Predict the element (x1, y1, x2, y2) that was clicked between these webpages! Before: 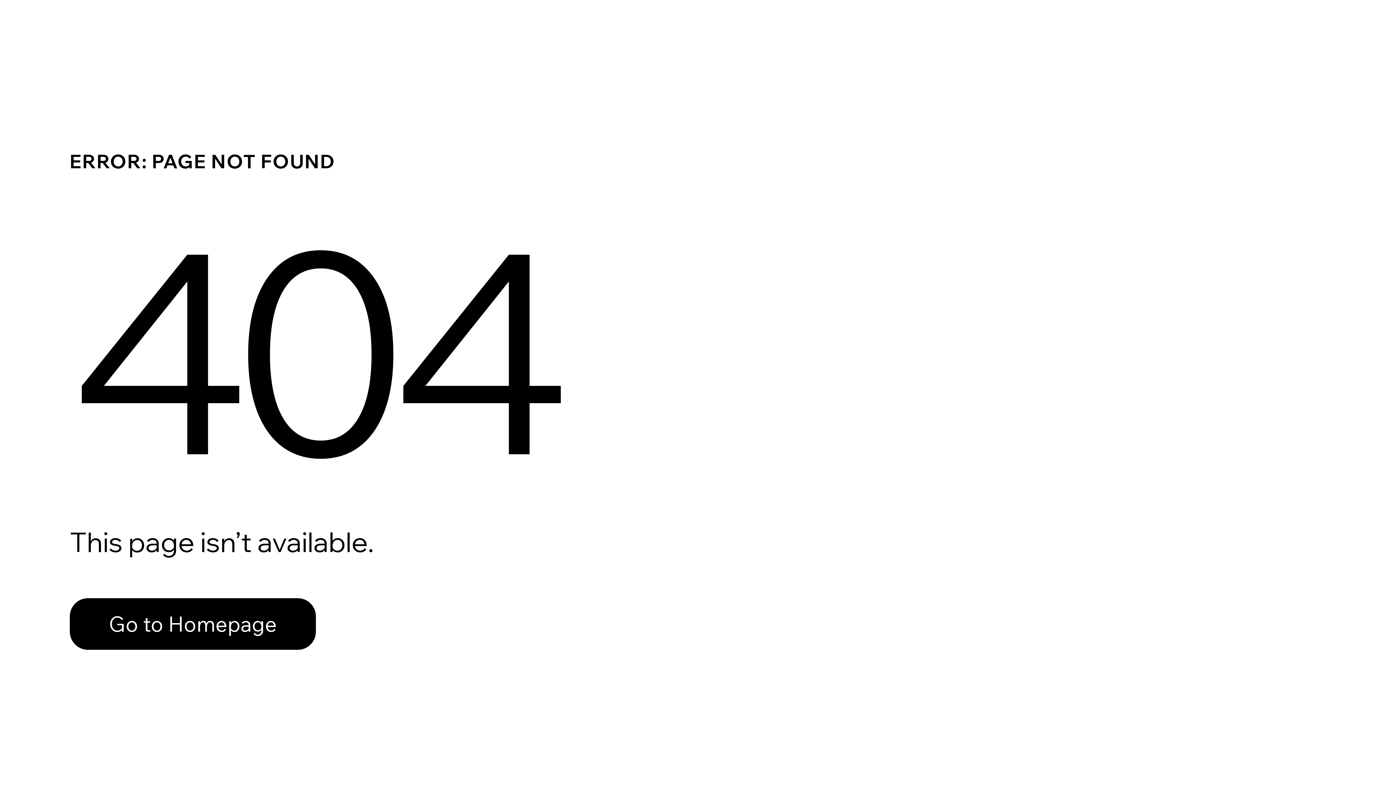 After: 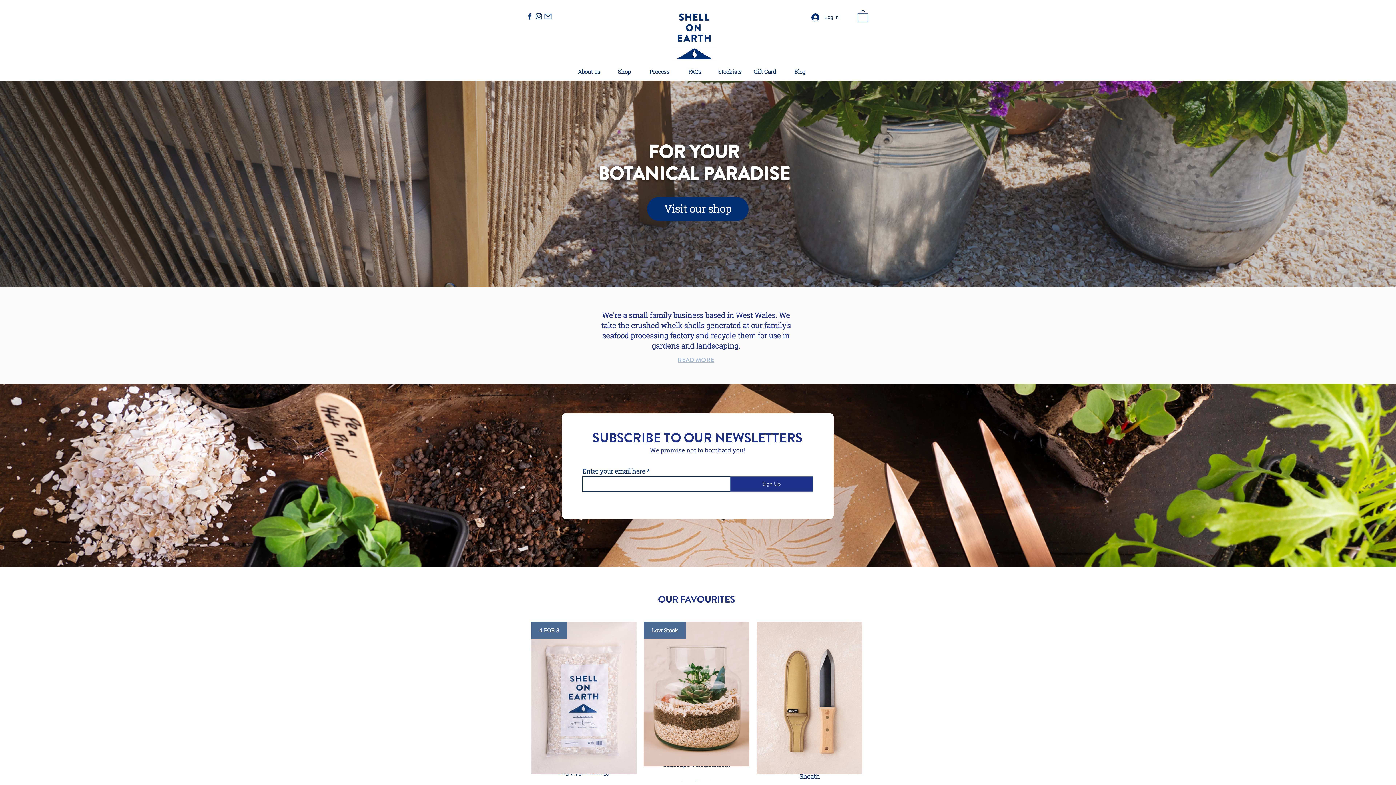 Action: bbox: (69, 582, 768, 659) label: Go to Homepage